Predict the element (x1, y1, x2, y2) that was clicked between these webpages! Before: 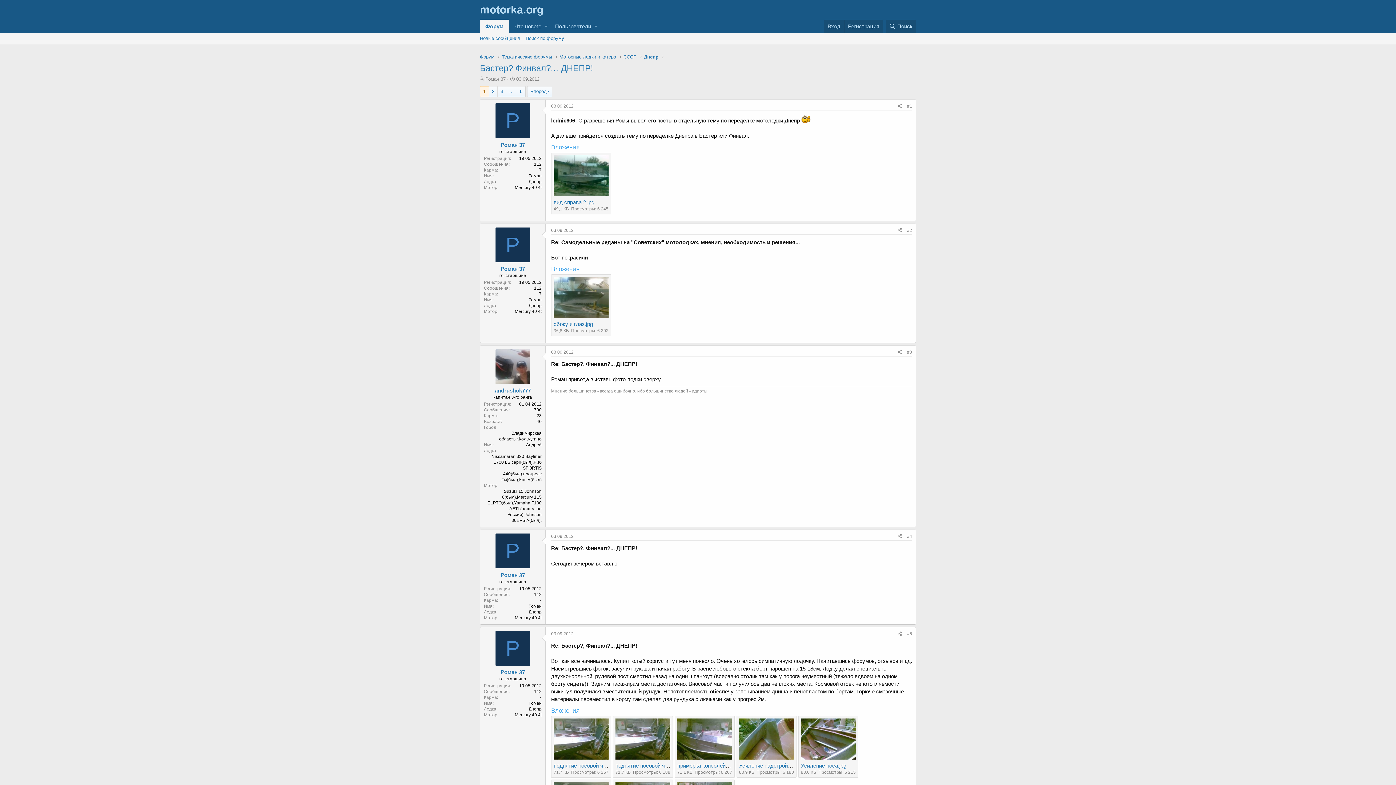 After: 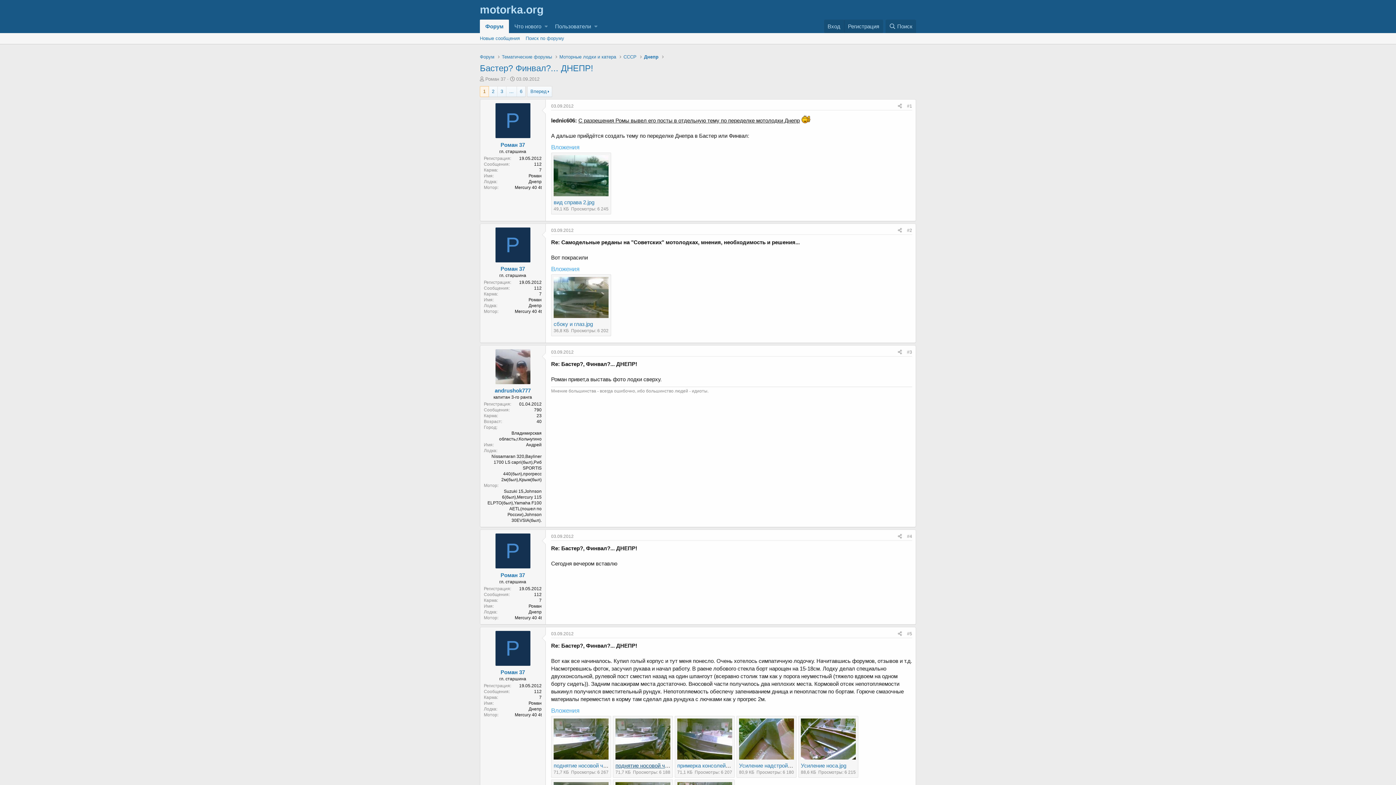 Action: bbox: (615, 762, 684, 769) label: поднятие носовой части.jpg